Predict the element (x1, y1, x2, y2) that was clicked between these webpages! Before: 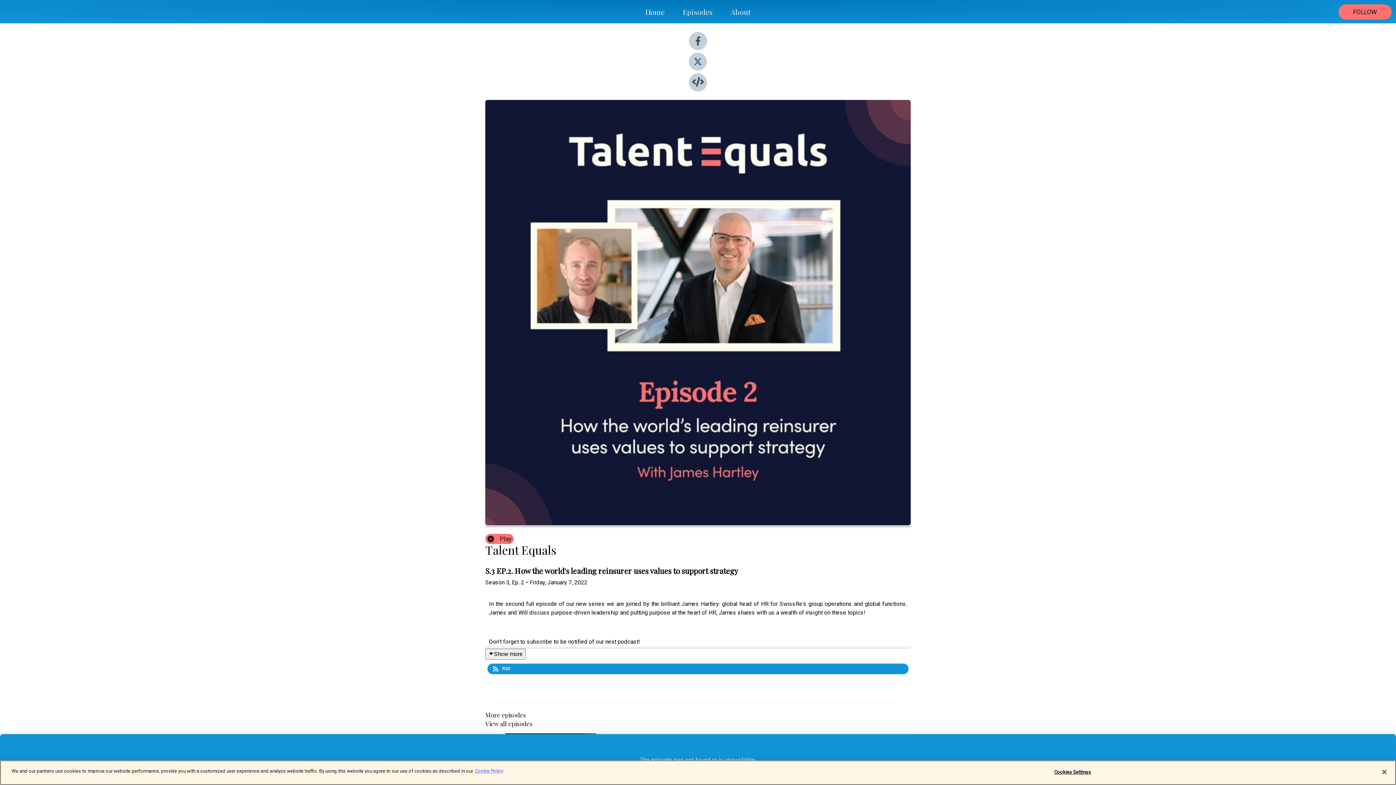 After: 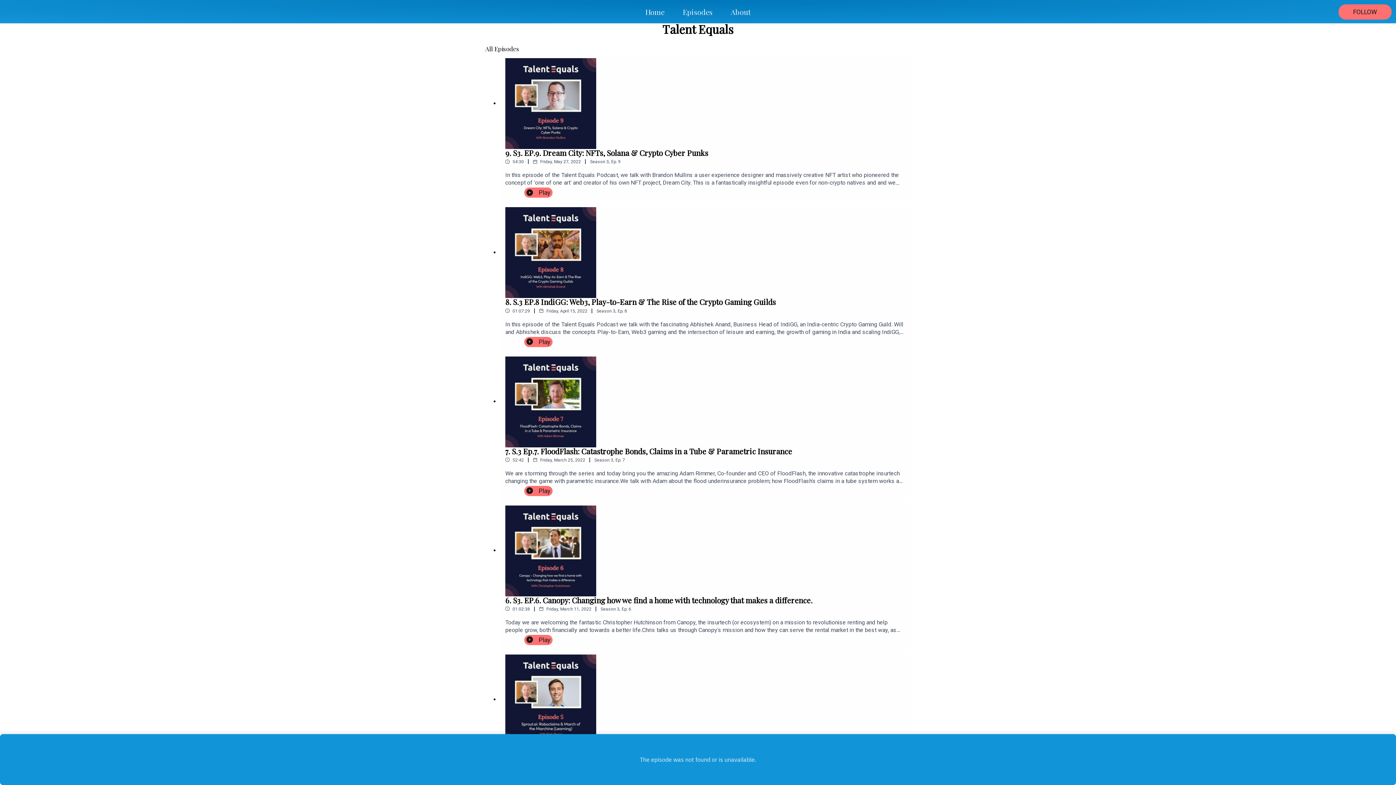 Action: label: View all episodes bbox: (485, 721, 910, 726)